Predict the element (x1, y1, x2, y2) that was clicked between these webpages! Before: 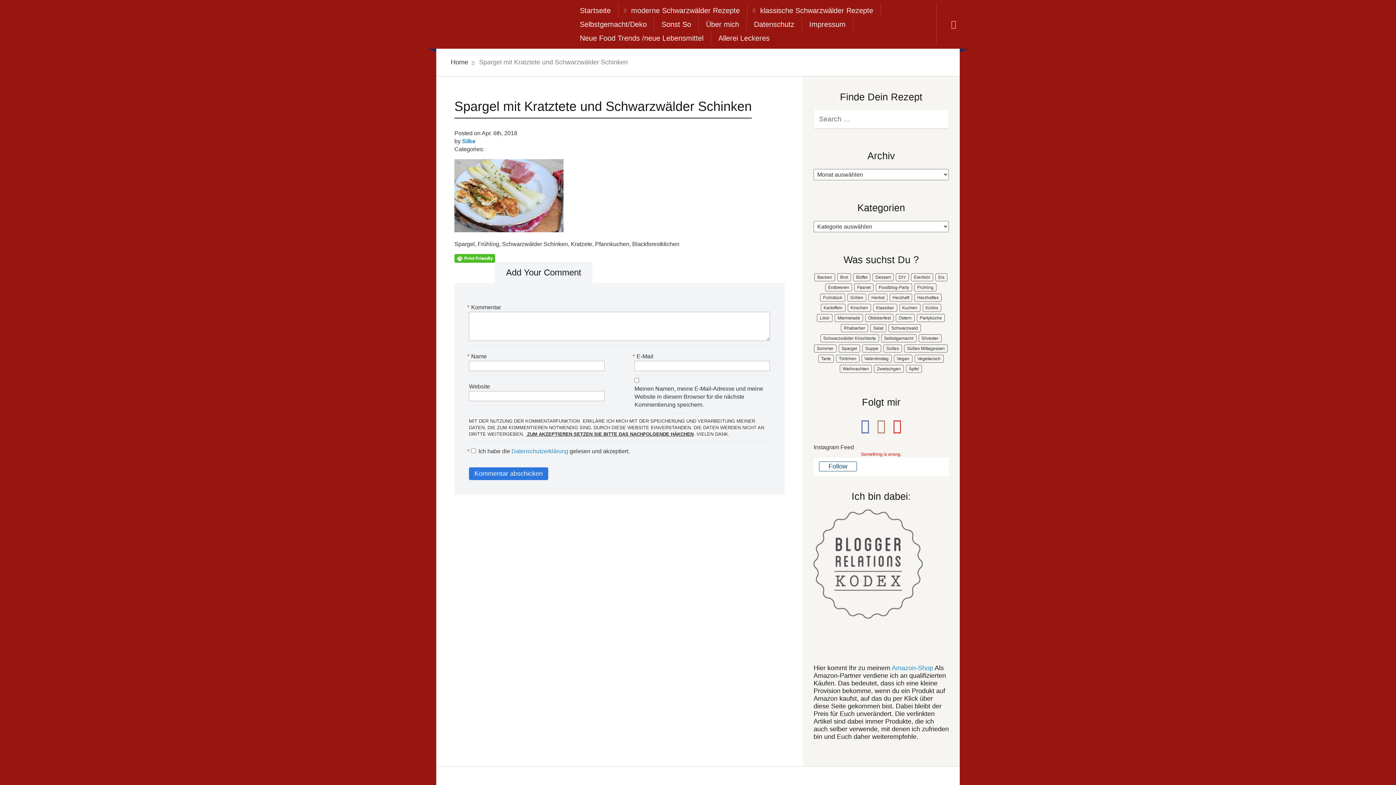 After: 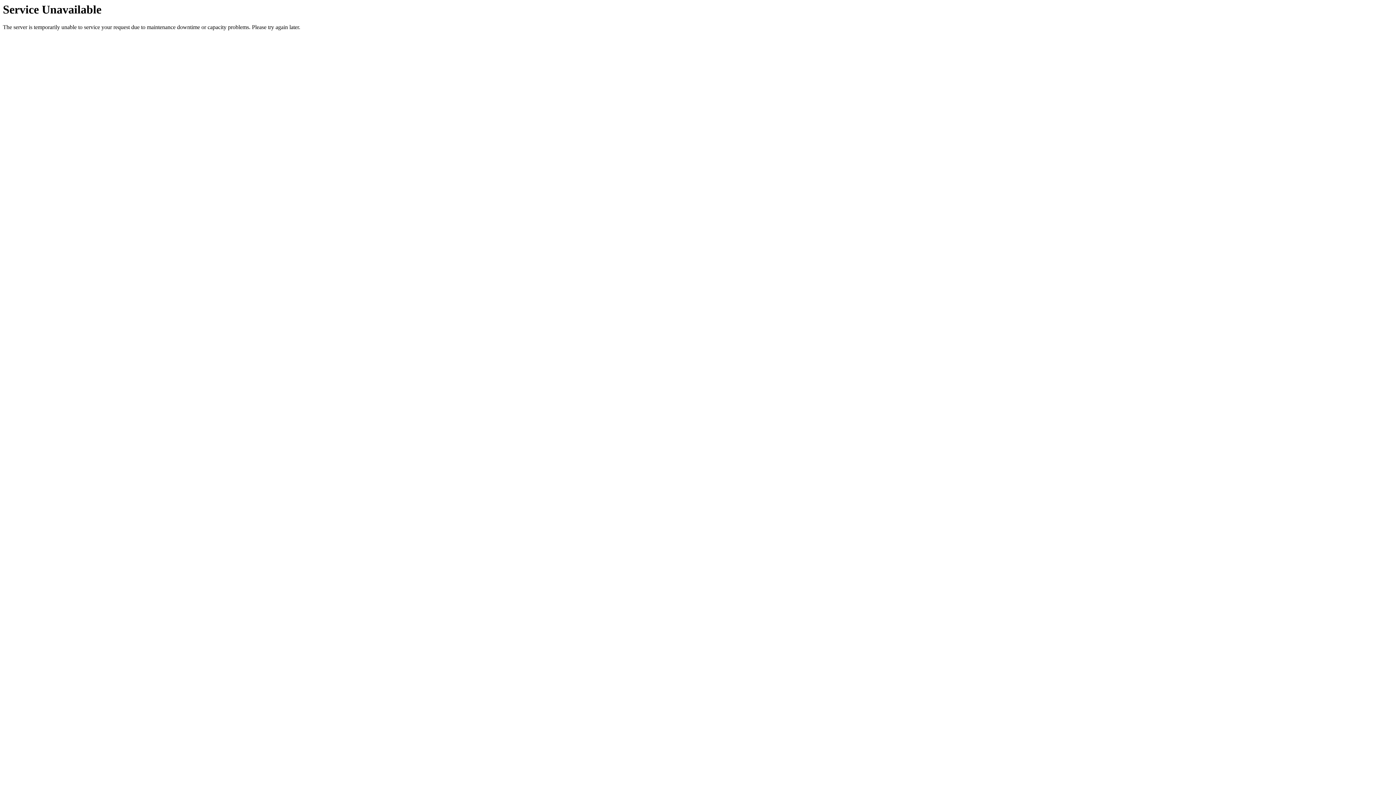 Action: label: Herzhaft (130 Einträge) bbox: (889, 293, 912, 301)